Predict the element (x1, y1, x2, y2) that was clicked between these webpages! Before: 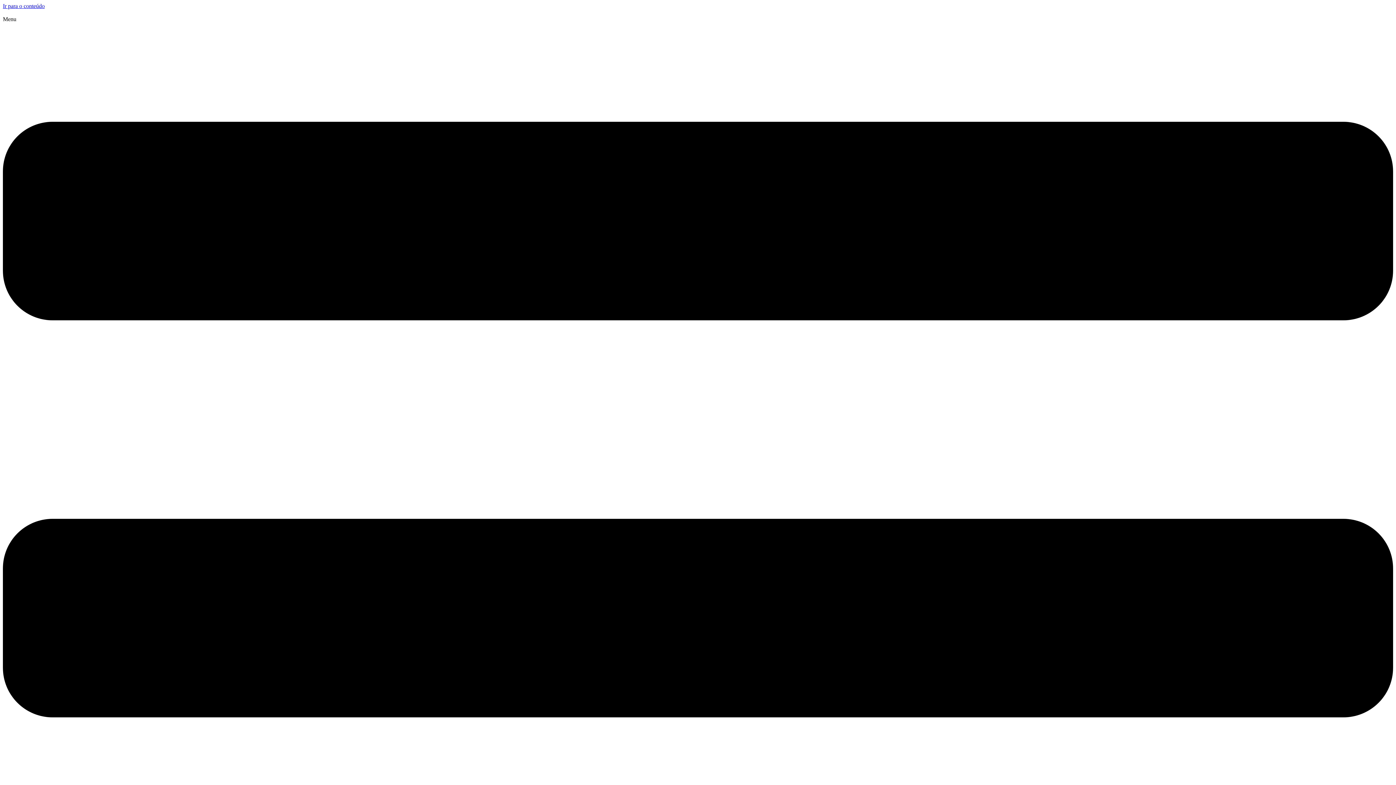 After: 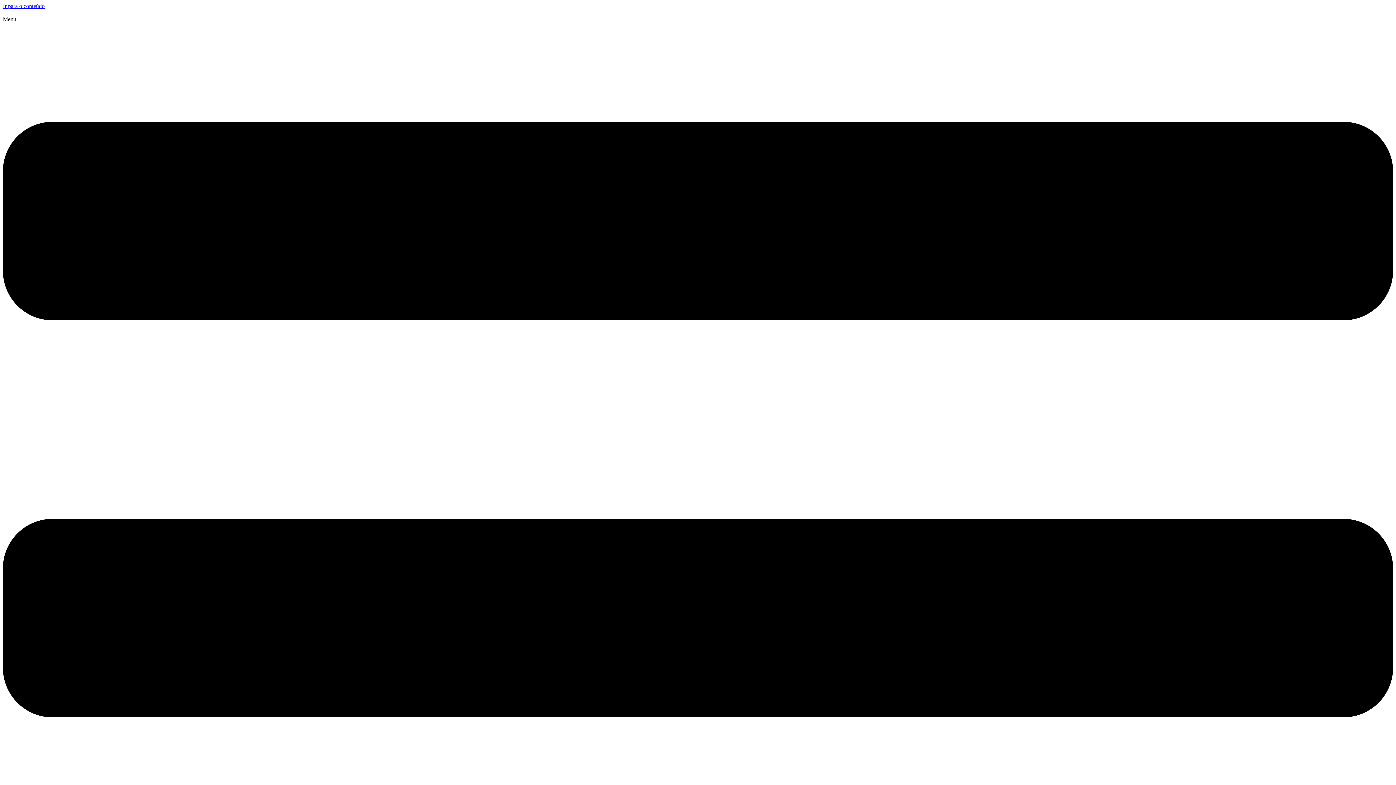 Action: bbox: (2, 2, 44, 9) label: Ir para o conteúdo